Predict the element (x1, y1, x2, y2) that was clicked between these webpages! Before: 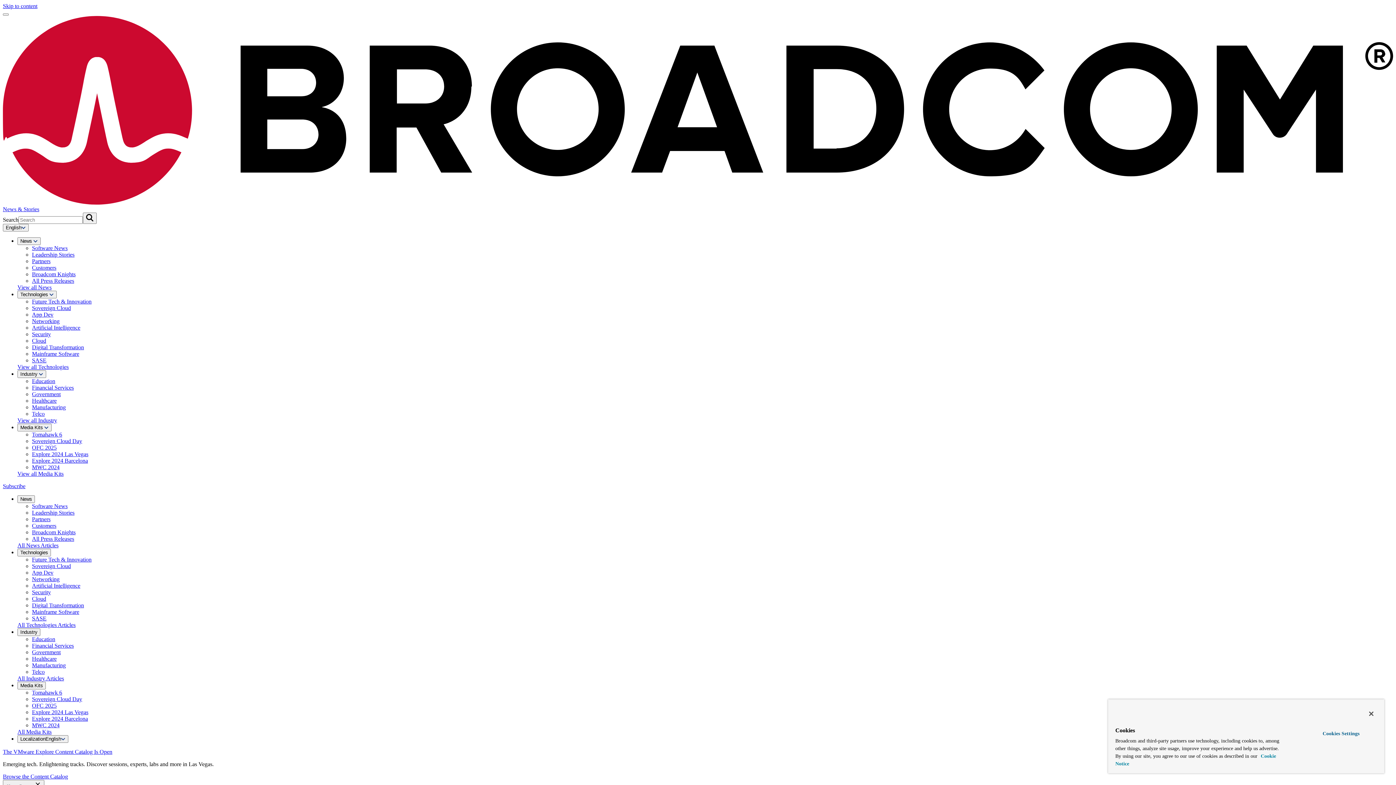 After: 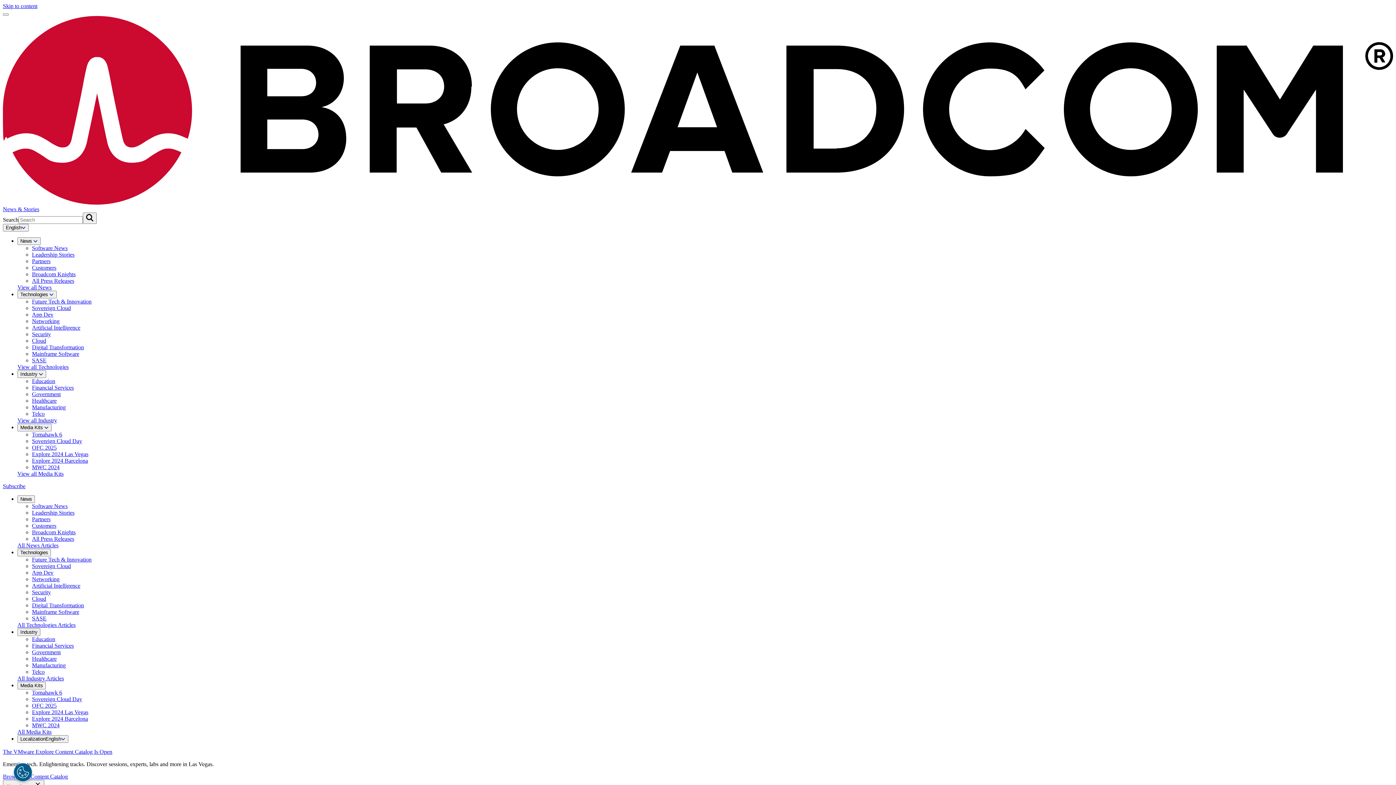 Action: bbox: (1363, 706, 1379, 722) label: Close